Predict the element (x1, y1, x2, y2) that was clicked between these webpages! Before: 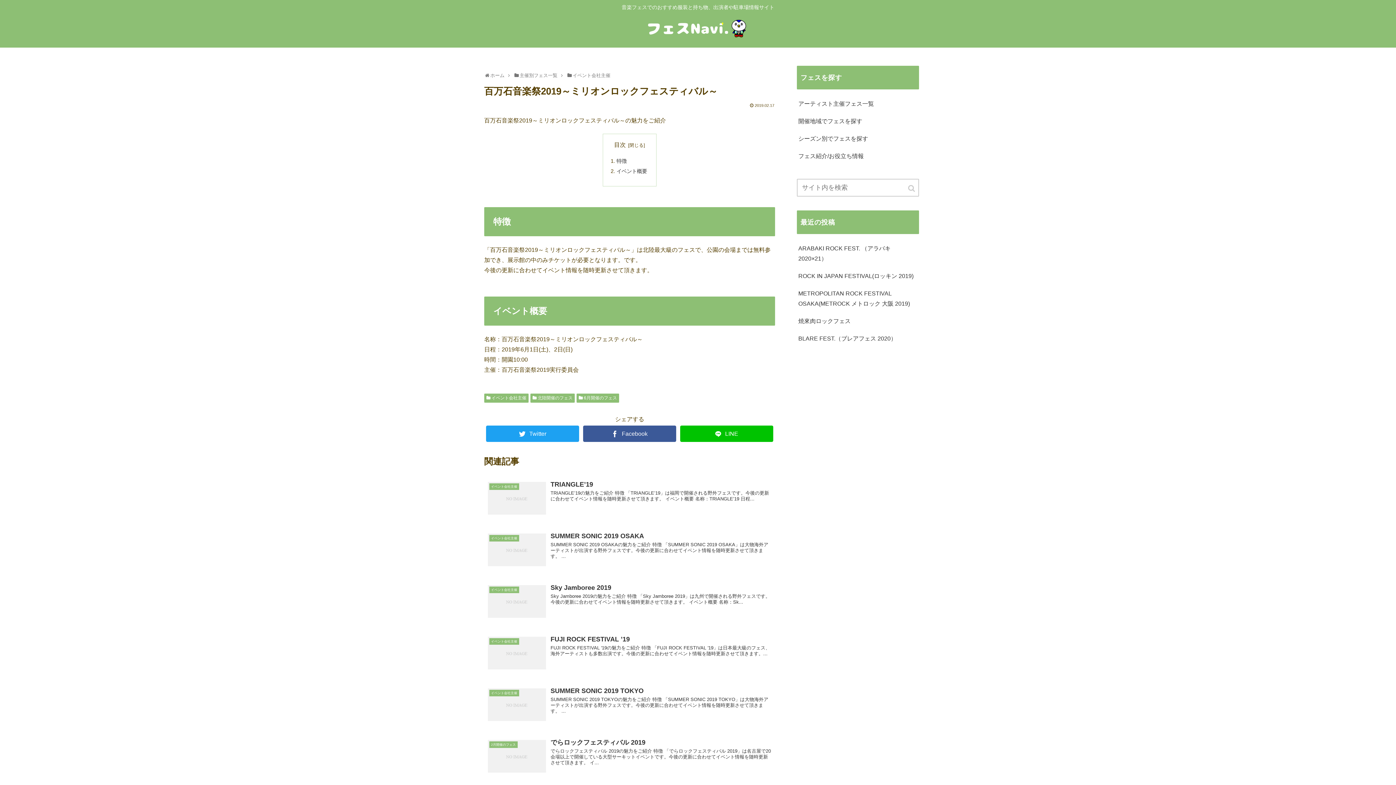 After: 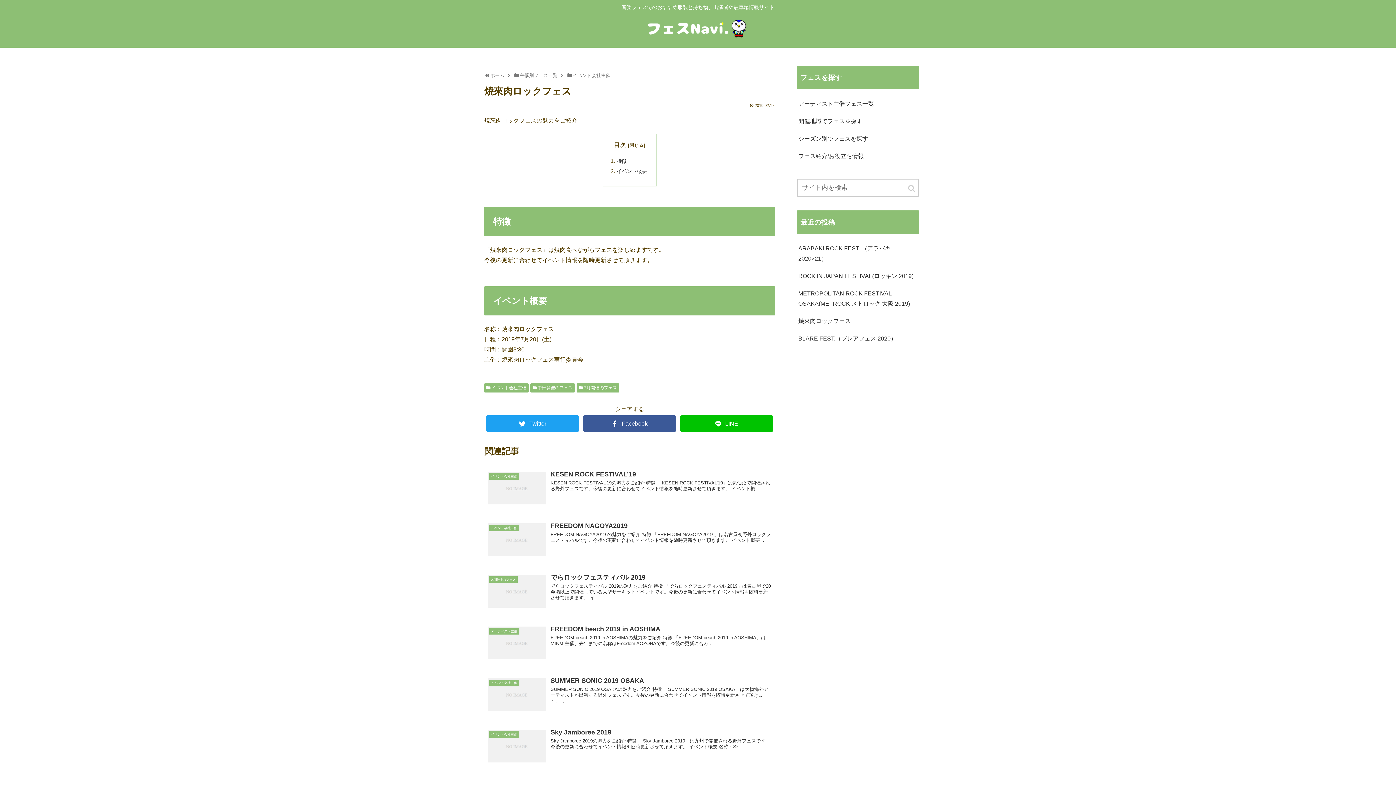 Action: bbox: (797, 312, 919, 330) label: 焼來肉ロックフェス